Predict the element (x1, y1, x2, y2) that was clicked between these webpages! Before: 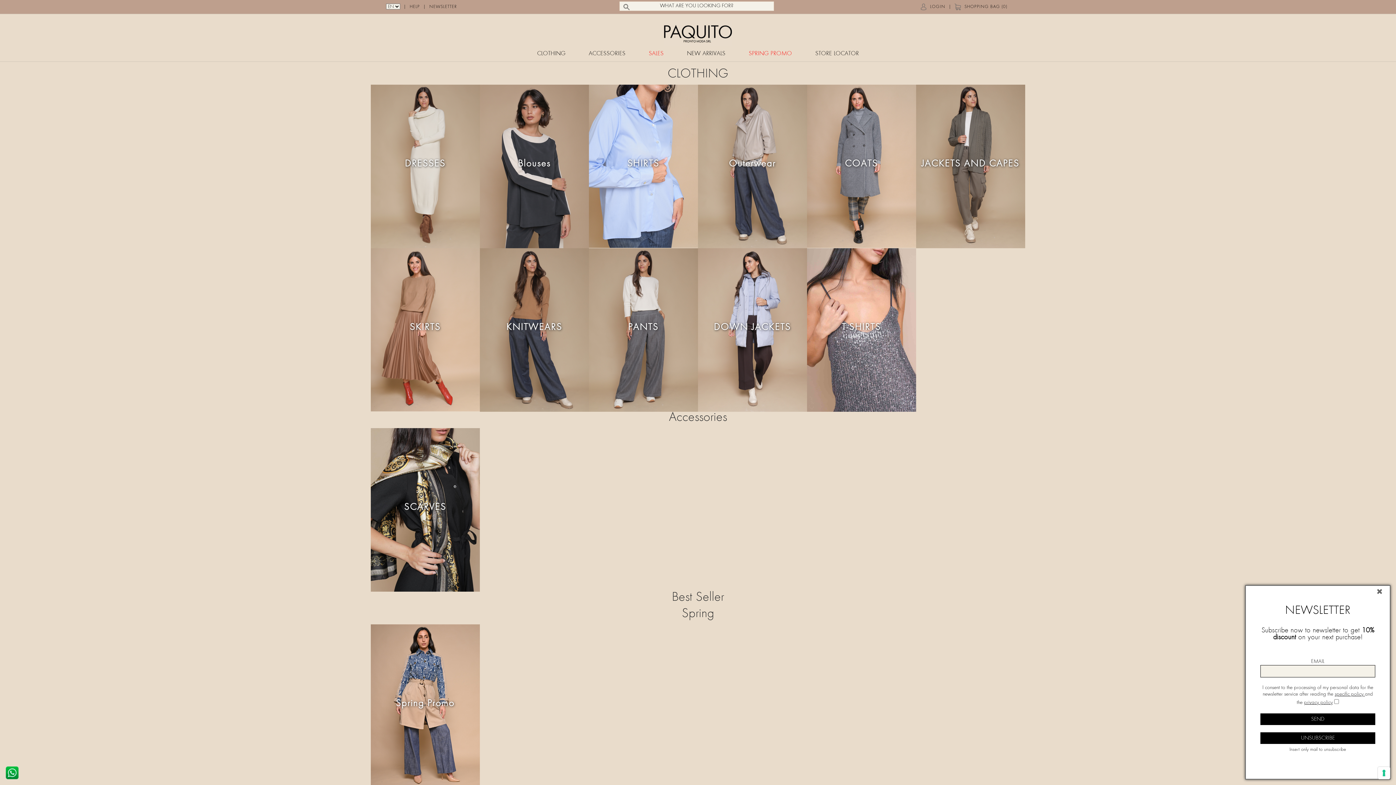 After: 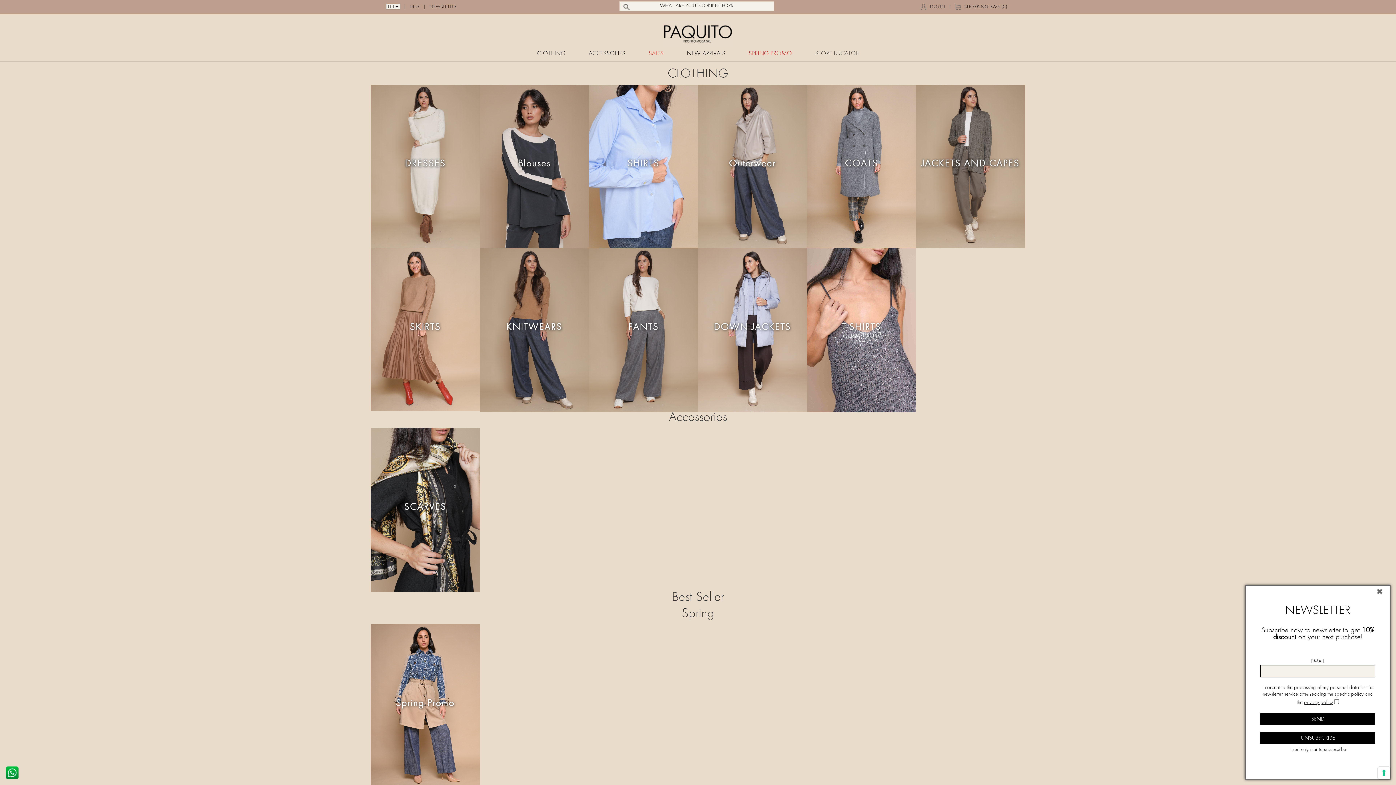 Action: label: STORE LOCATOR bbox: (804, 46, 870, 60)